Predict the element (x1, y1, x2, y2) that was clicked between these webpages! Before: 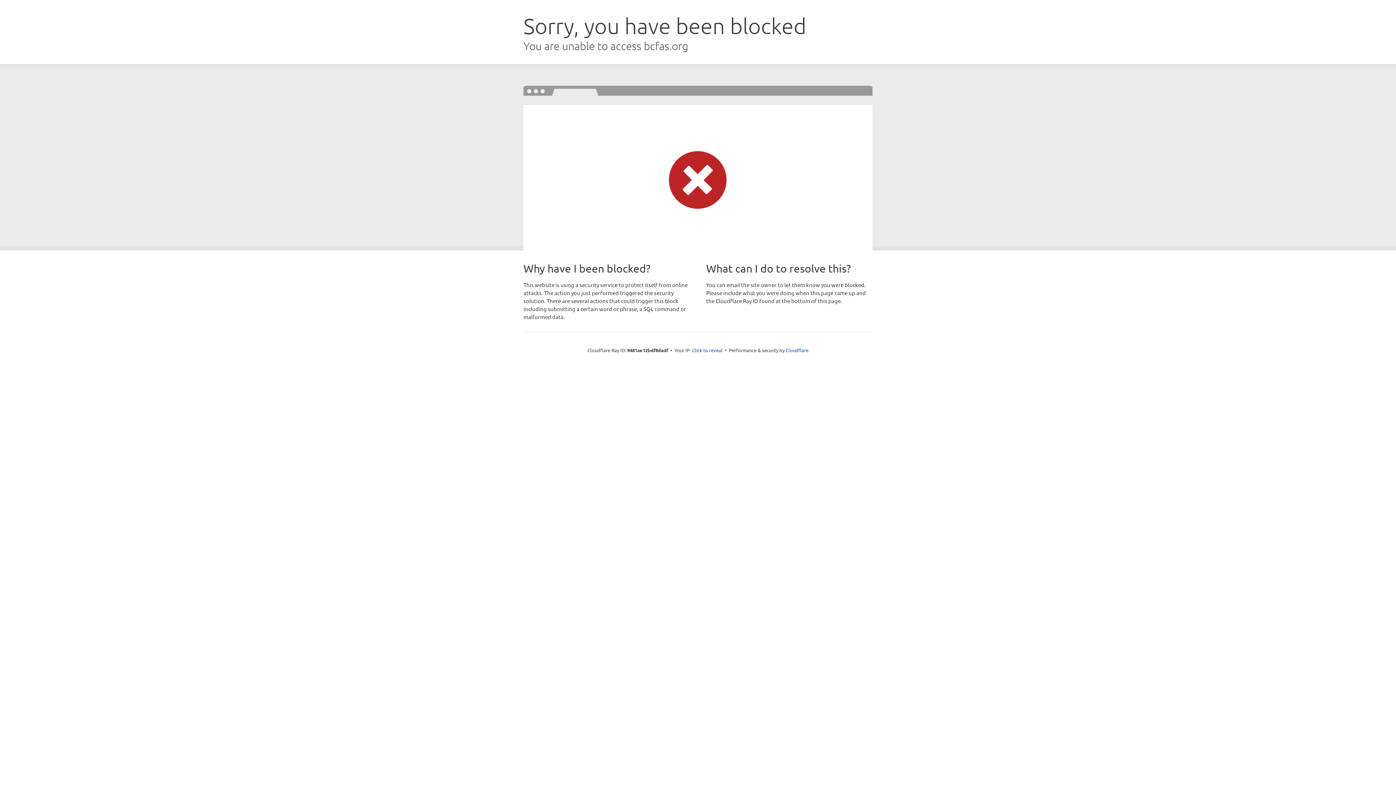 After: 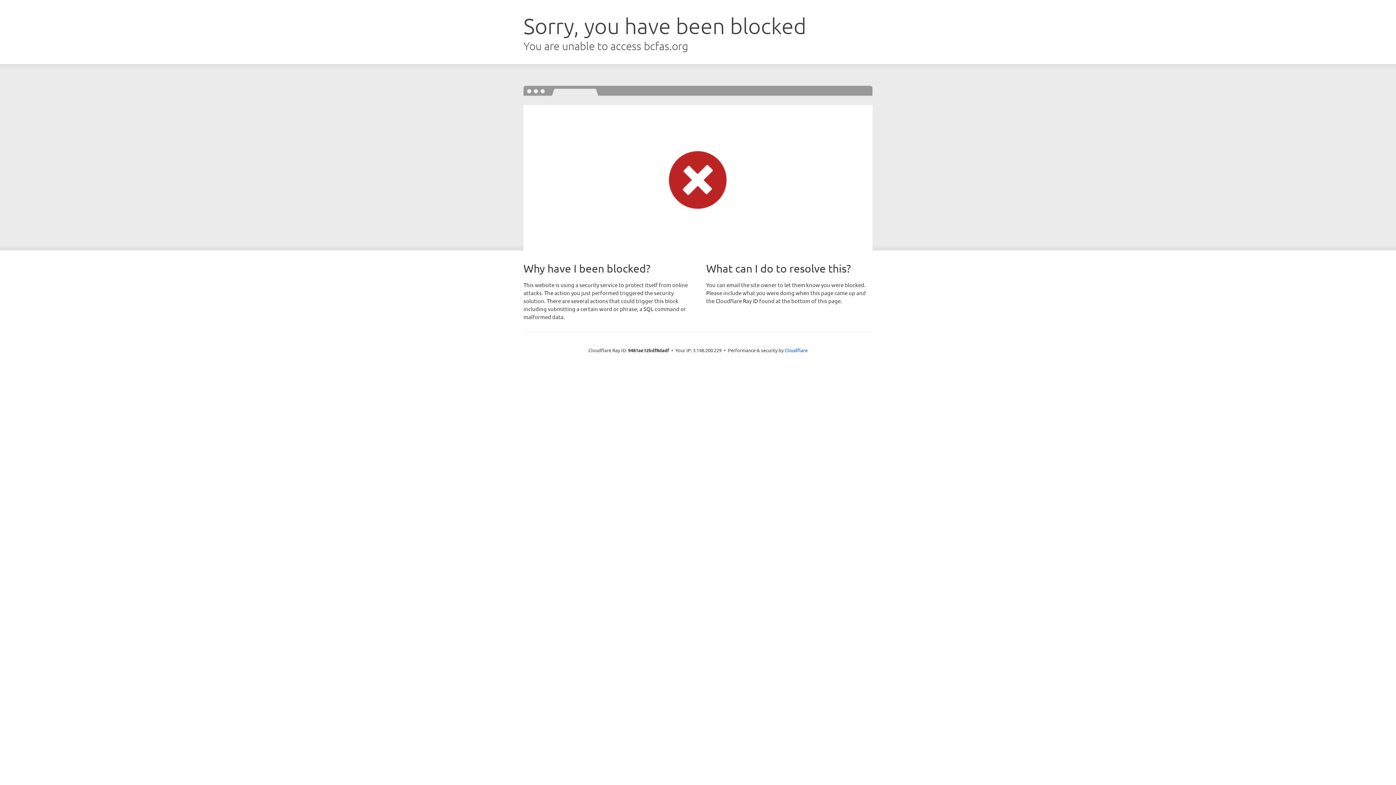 Action: bbox: (692, 346, 722, 353) label: Click to reveal